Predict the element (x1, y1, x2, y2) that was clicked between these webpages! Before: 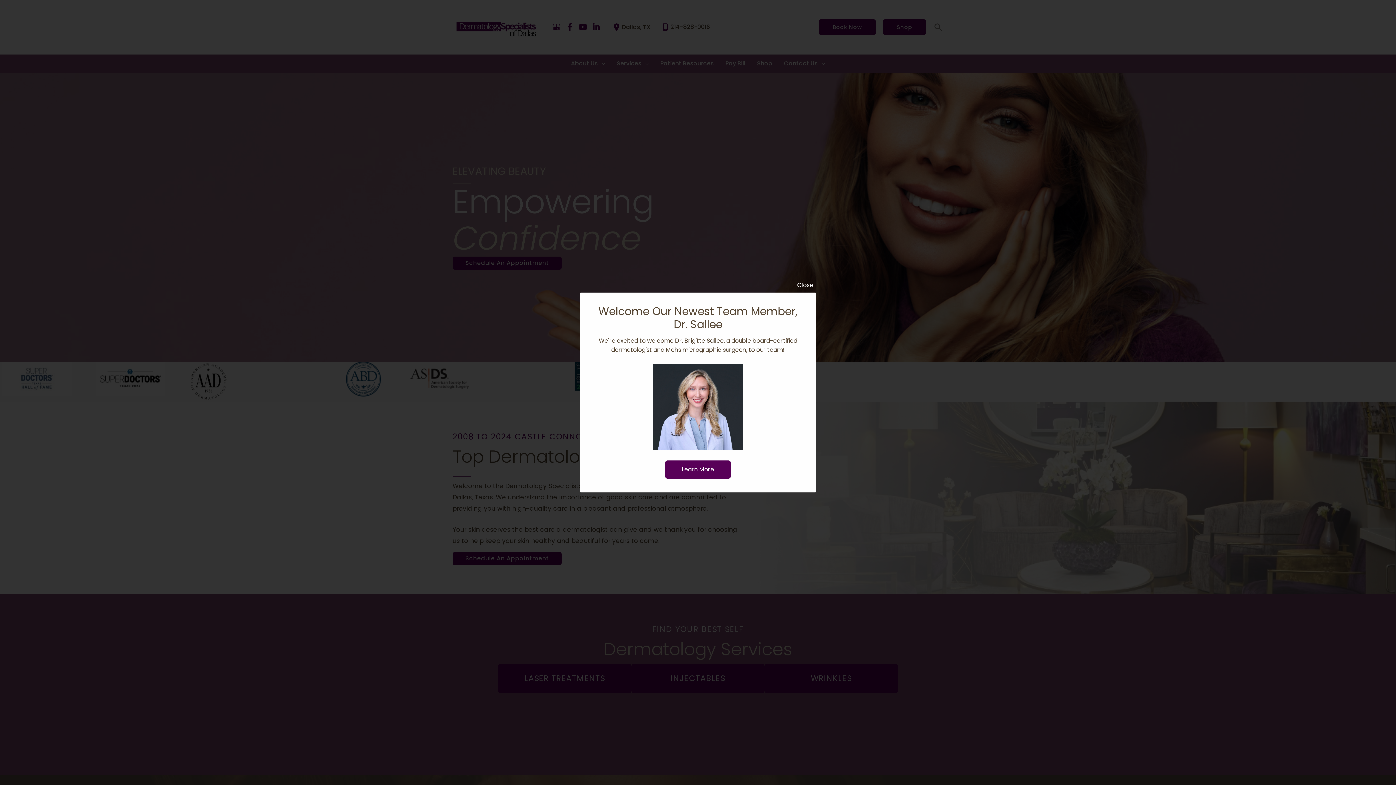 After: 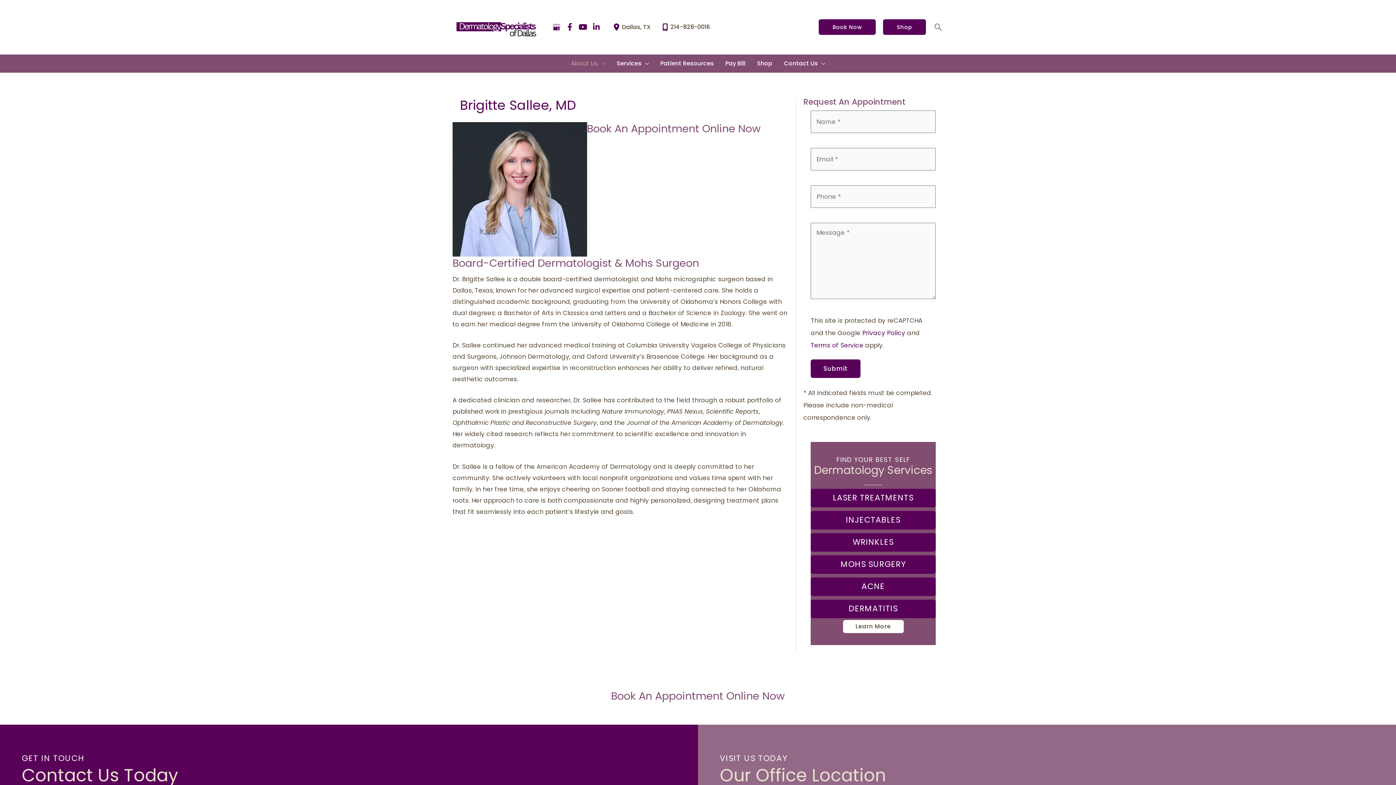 Action: bbox: (665, 460, 730, 478) label: Learn More